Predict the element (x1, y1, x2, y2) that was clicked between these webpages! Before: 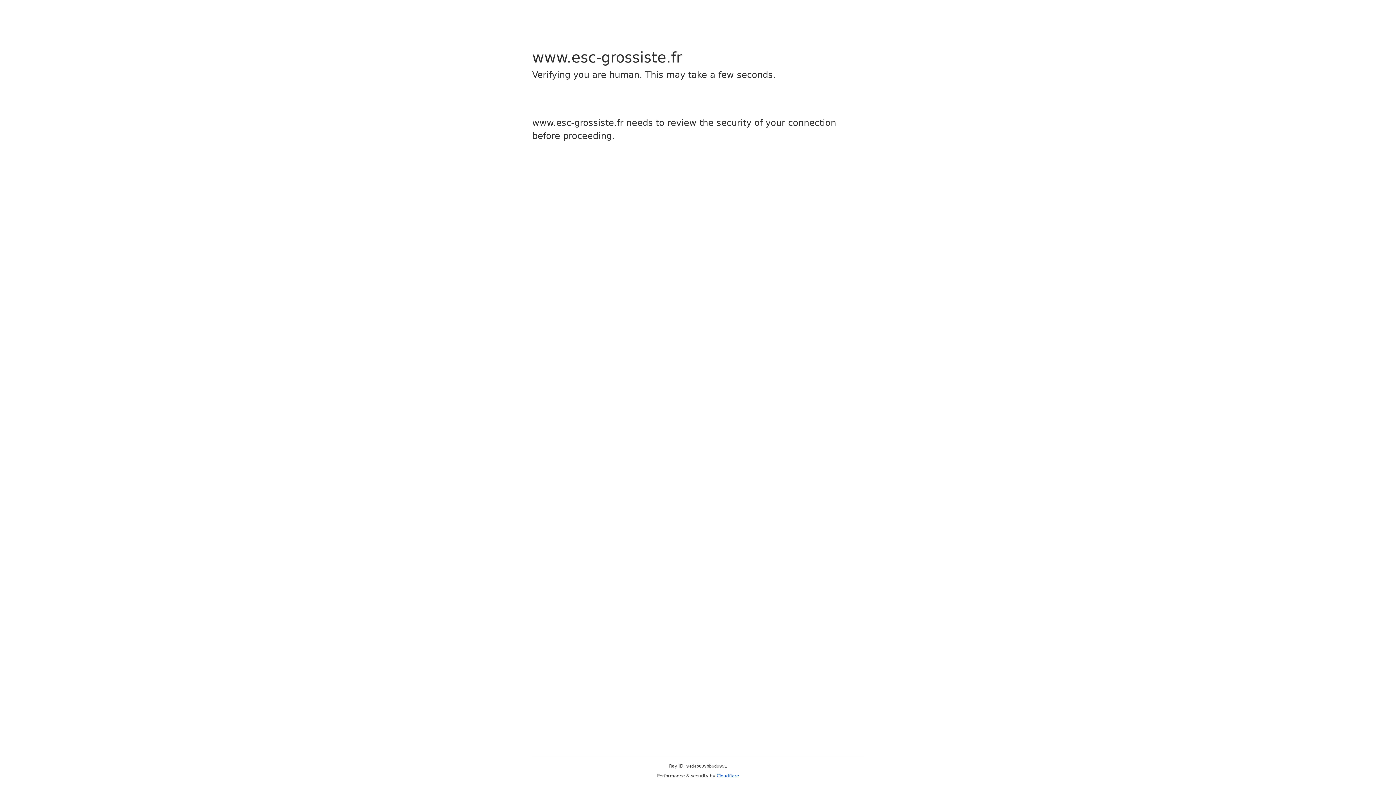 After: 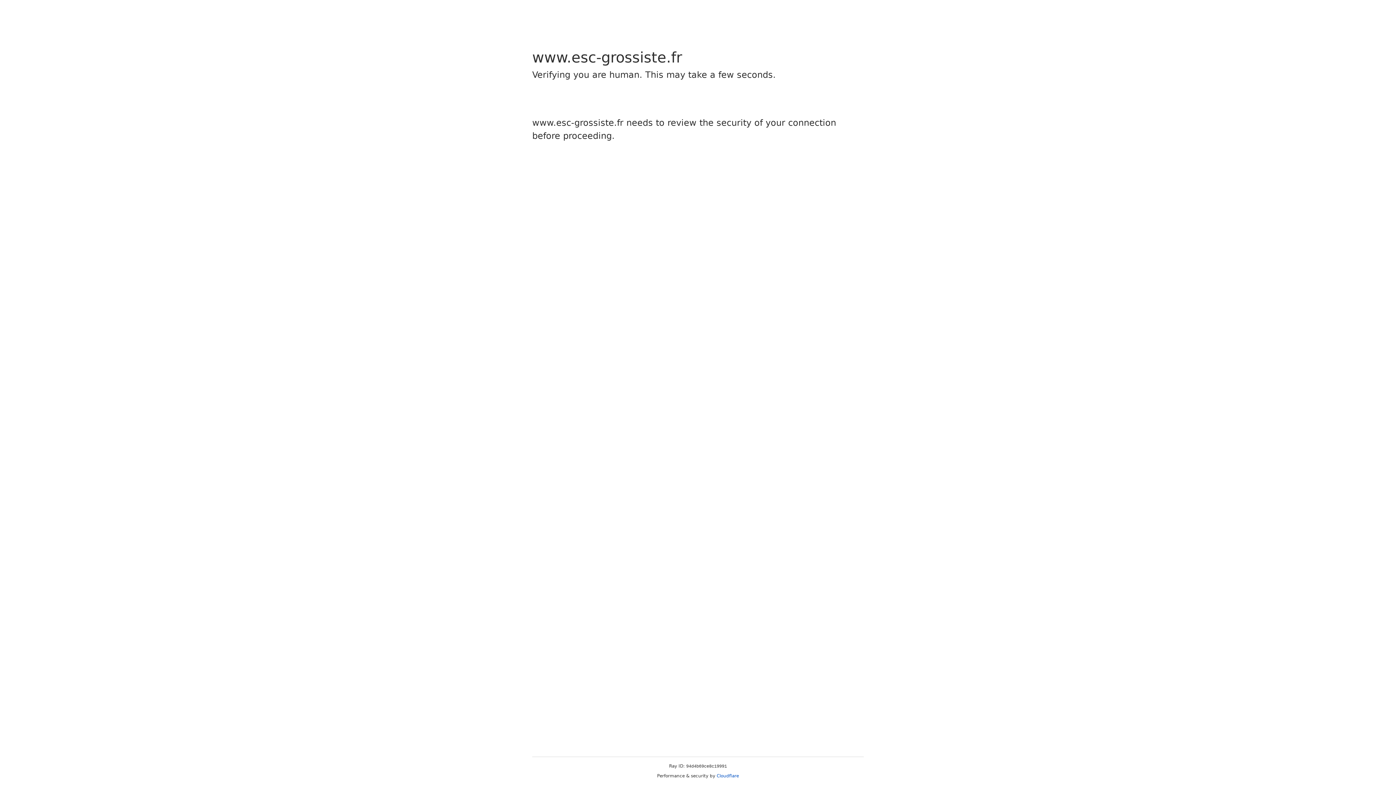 Action: label: Cloudflare bbox: (716, 773, 739, 778)